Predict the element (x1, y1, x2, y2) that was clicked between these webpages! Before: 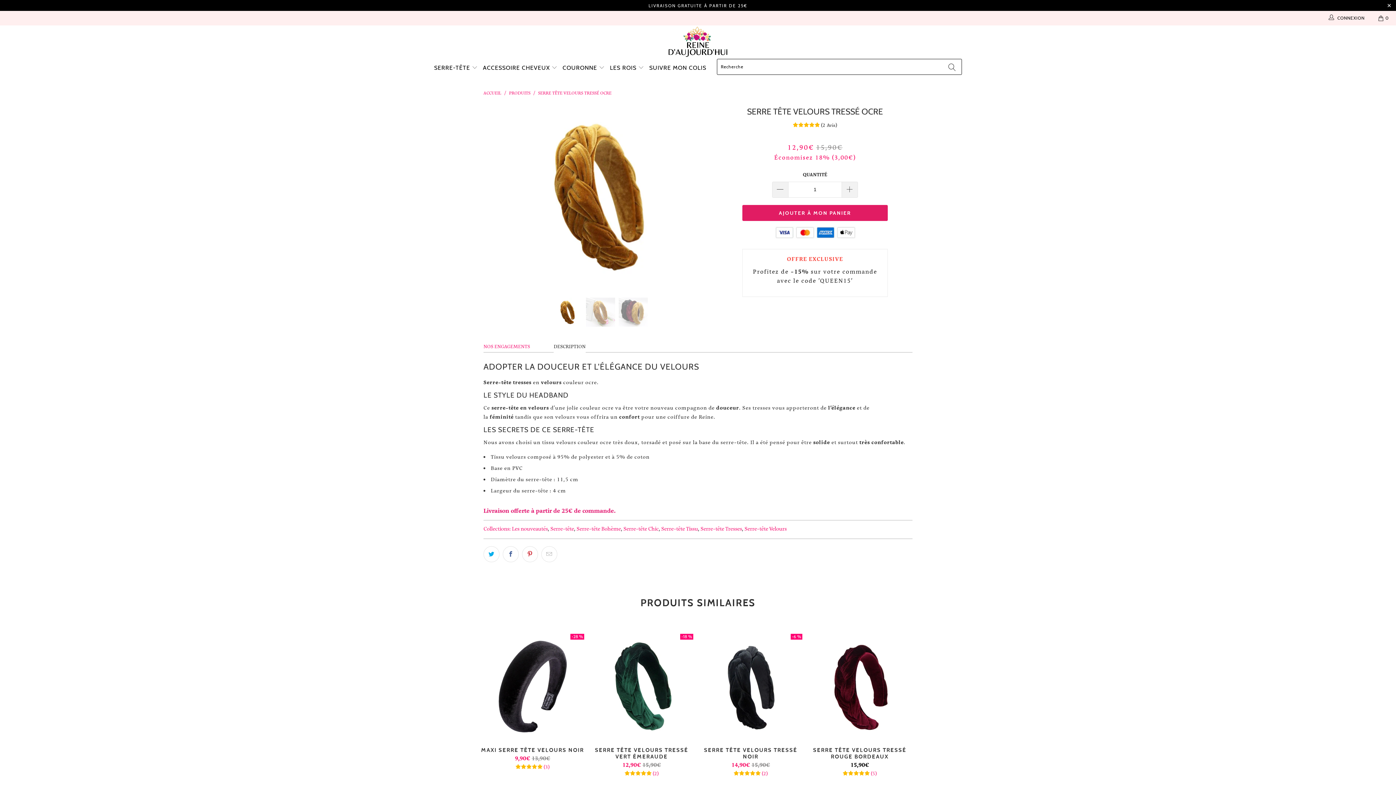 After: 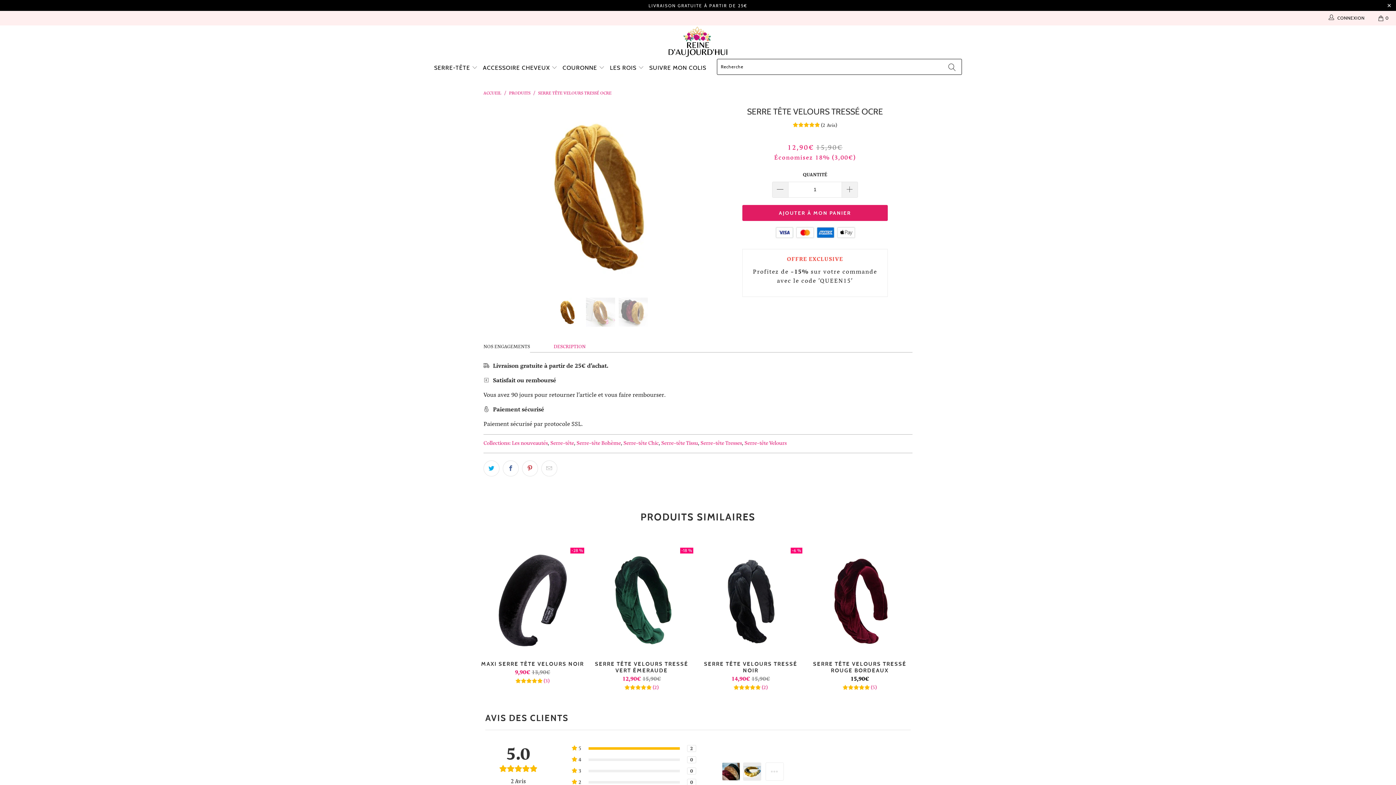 Action: label: NOS ENGAGEMENTS bbox: (483, 341, 530, 351)